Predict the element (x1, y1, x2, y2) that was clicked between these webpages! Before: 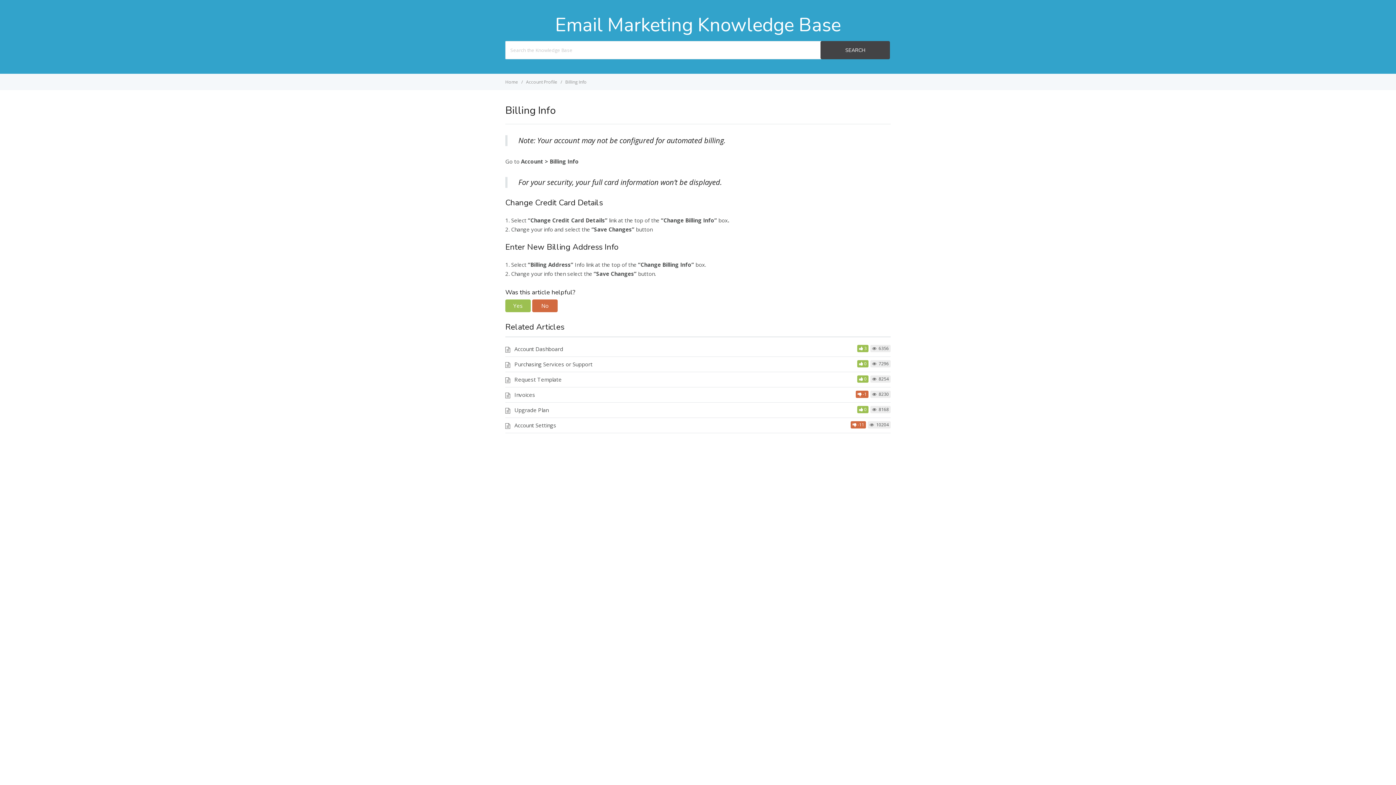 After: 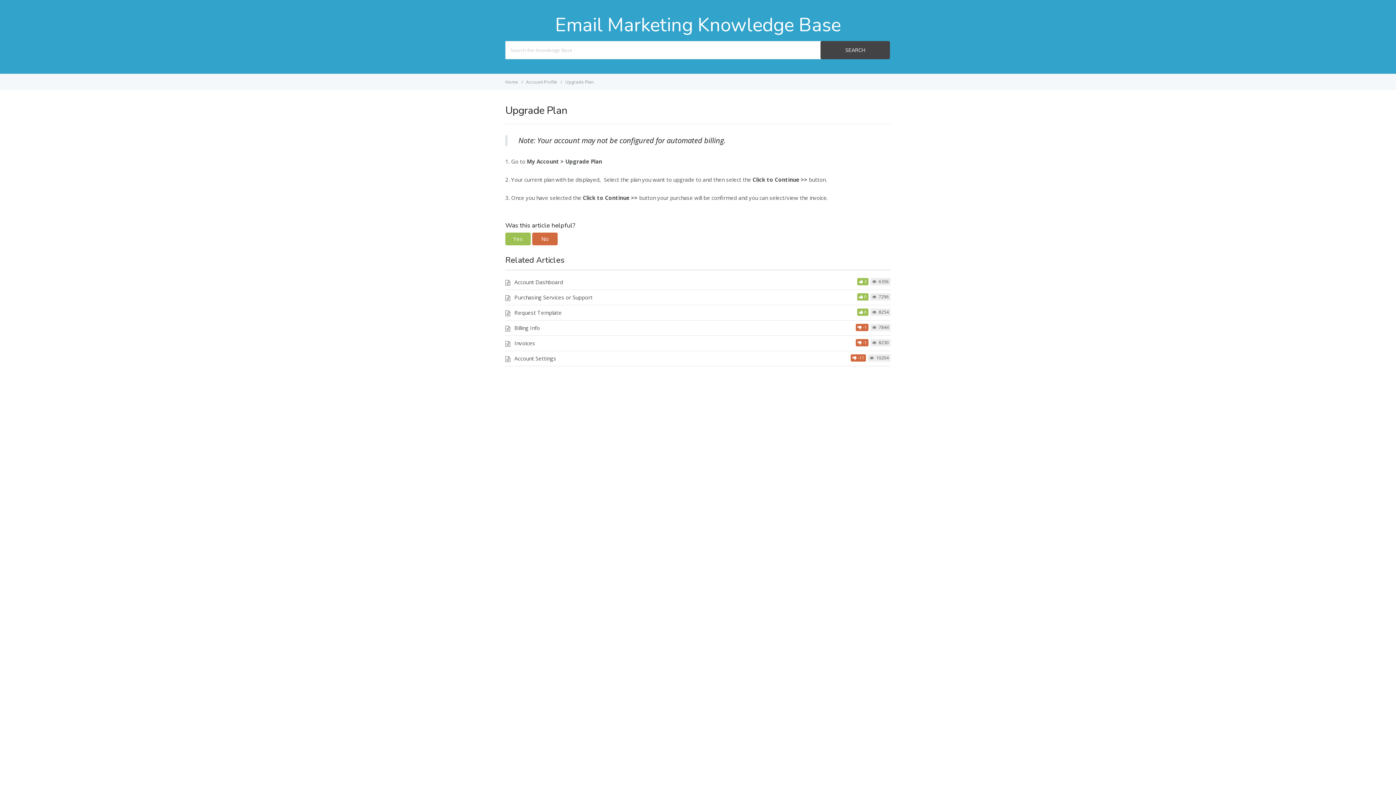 Action: label: Upgrade Plan bbox: (514, 406, 548, 413)